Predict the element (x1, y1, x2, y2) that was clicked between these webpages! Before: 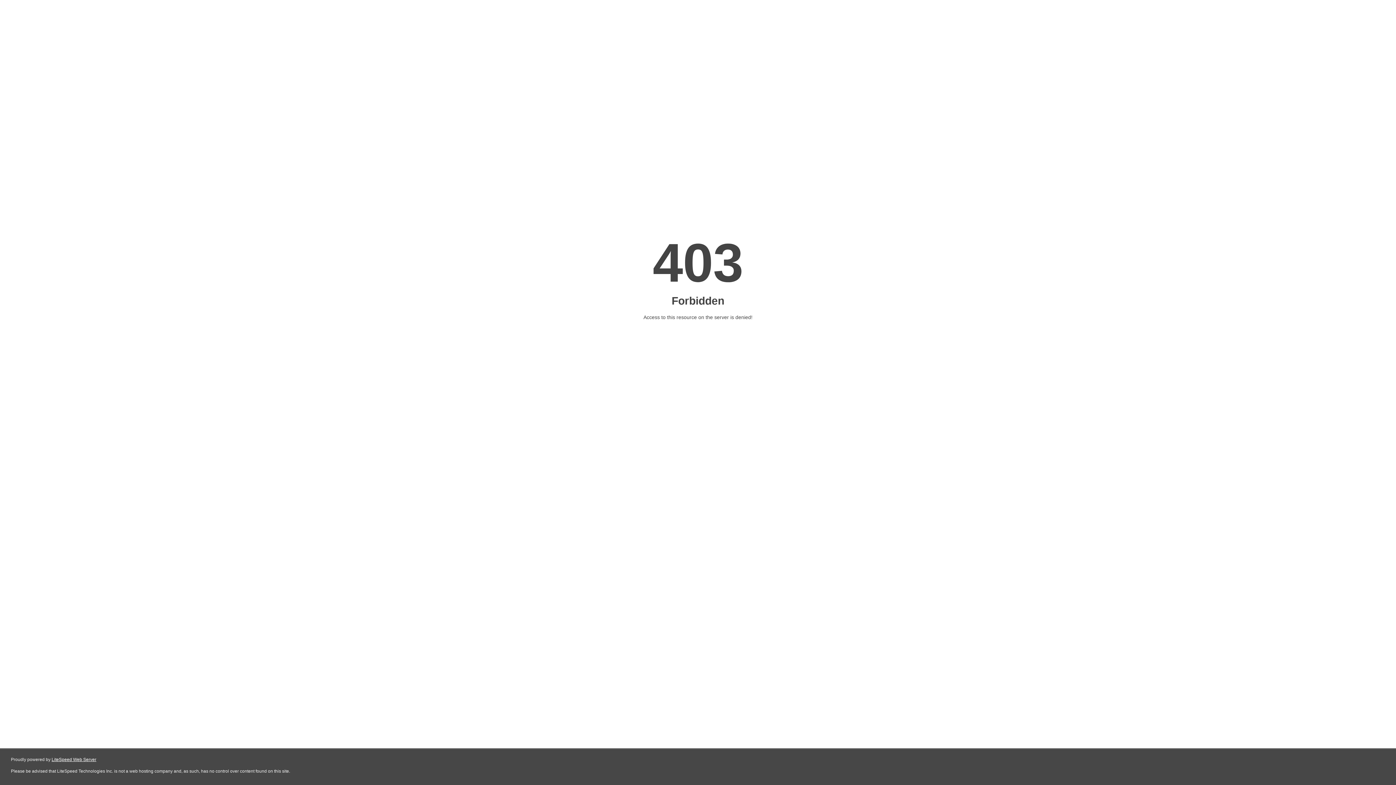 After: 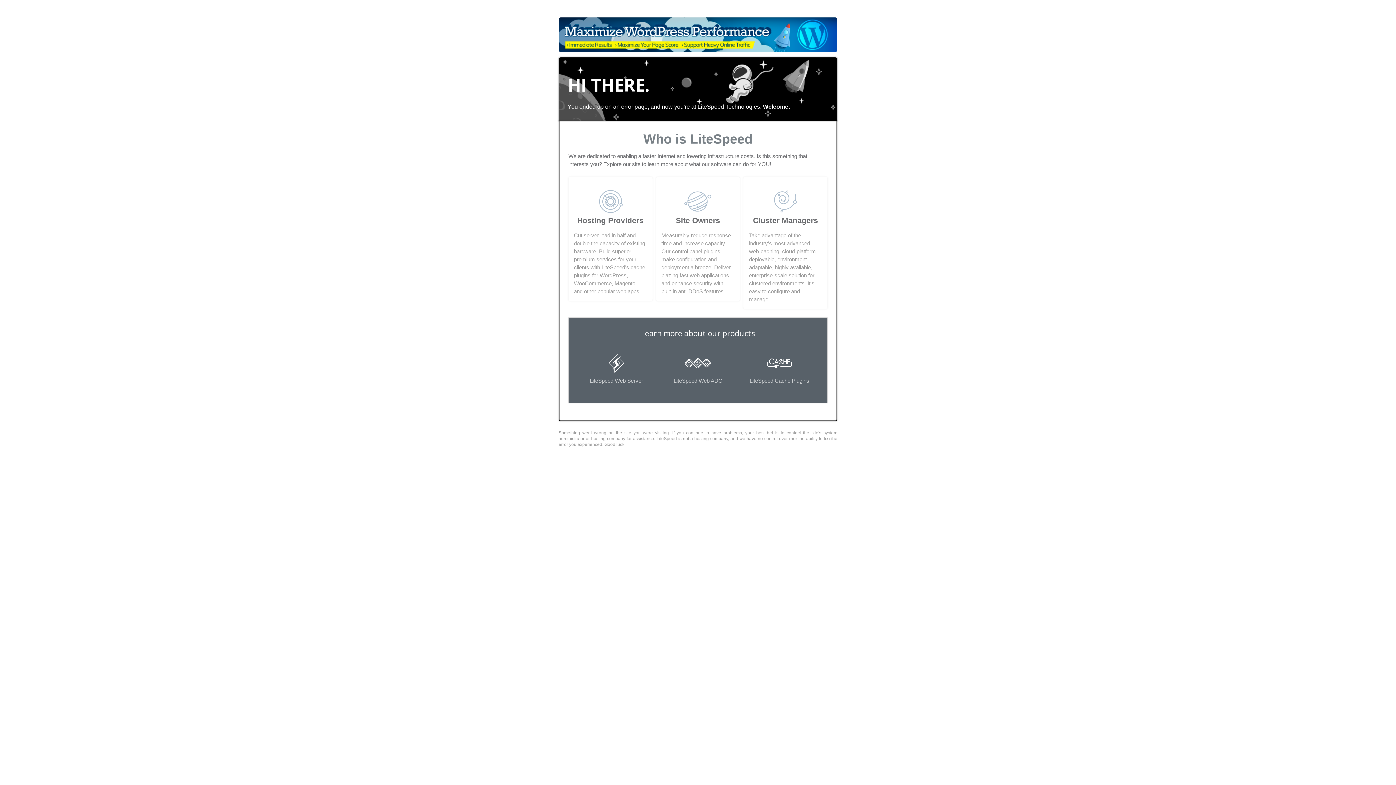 Action: bbox: (51, 757, 96, 762) label: LiteSpeed Web Server